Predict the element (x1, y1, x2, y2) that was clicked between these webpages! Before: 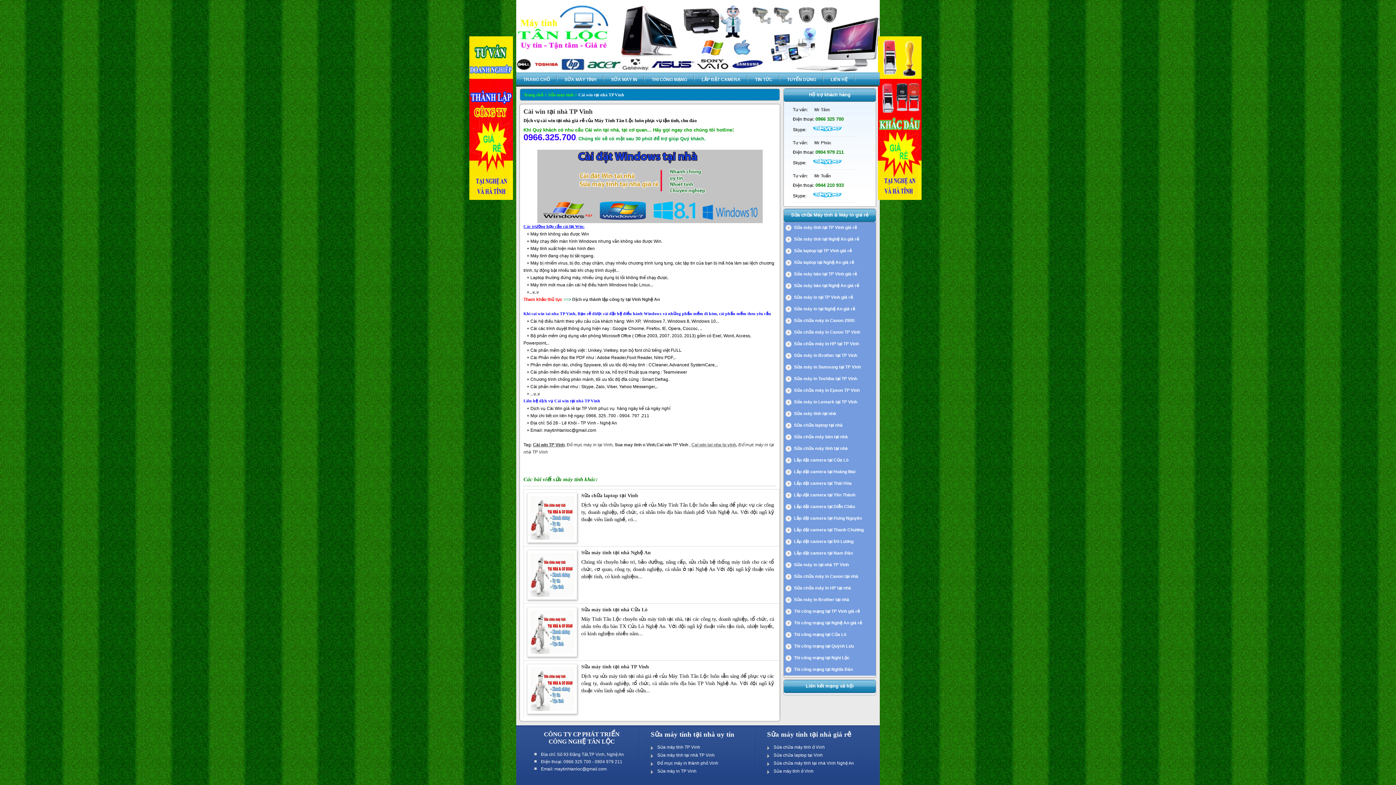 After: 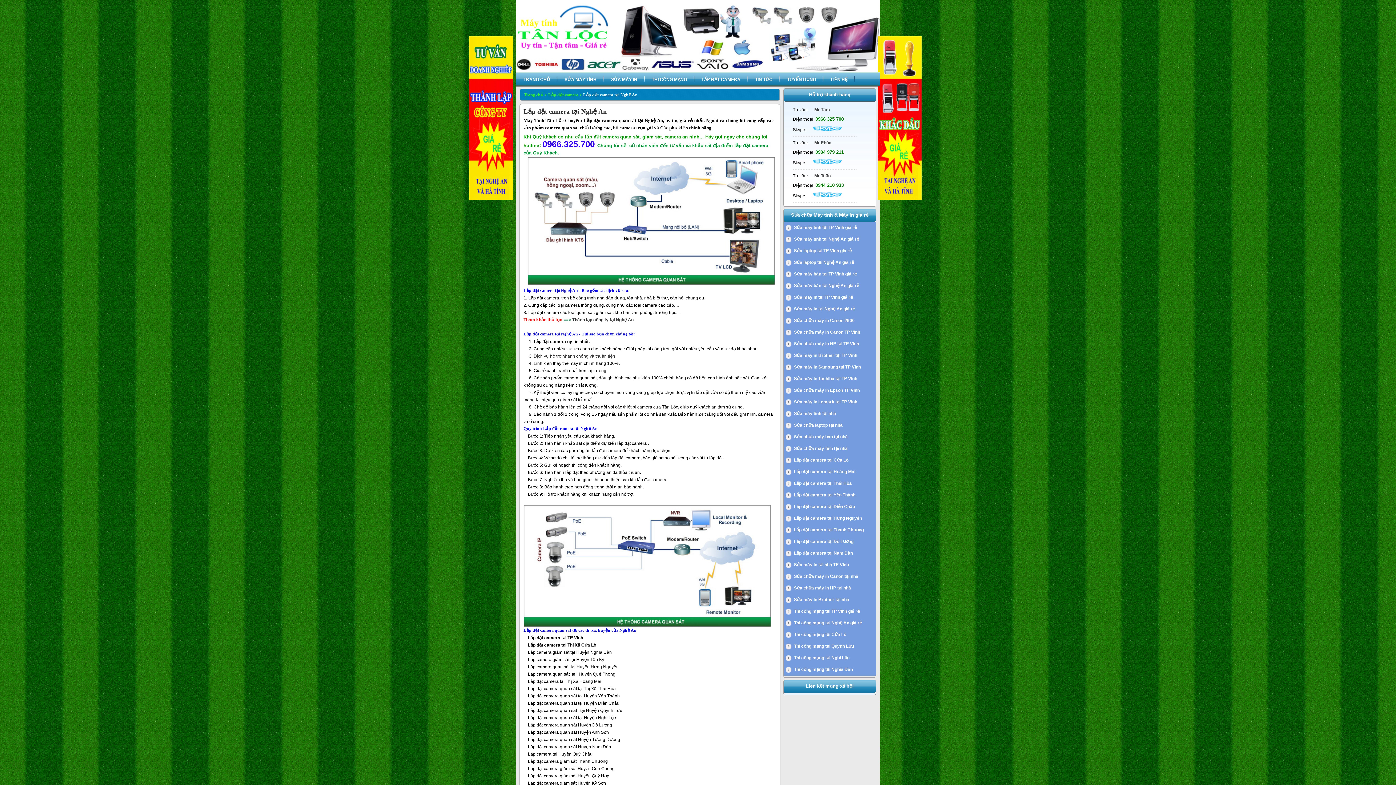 Action: label: Lắp đặt camera tại Hưng Nguyên bbox: (785, 513, 862, 524)